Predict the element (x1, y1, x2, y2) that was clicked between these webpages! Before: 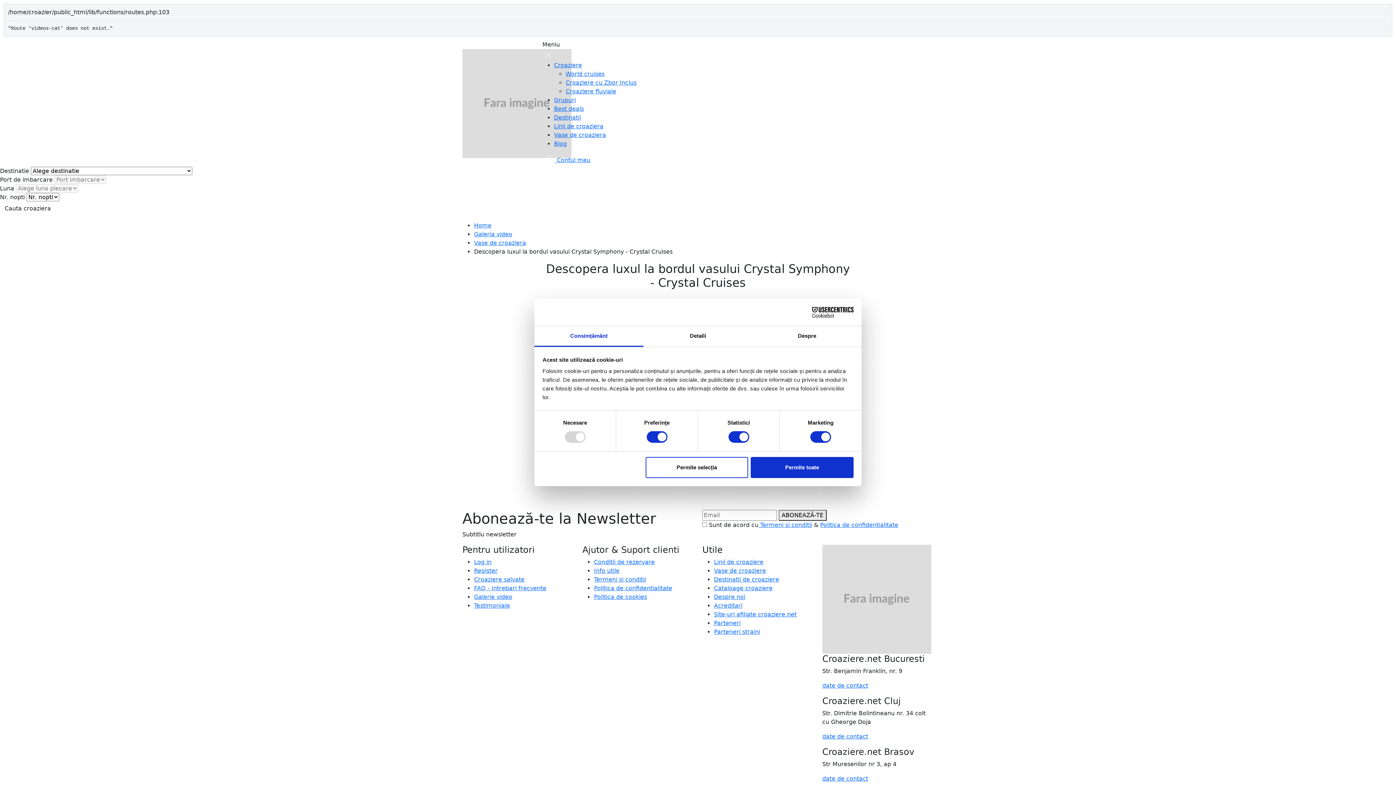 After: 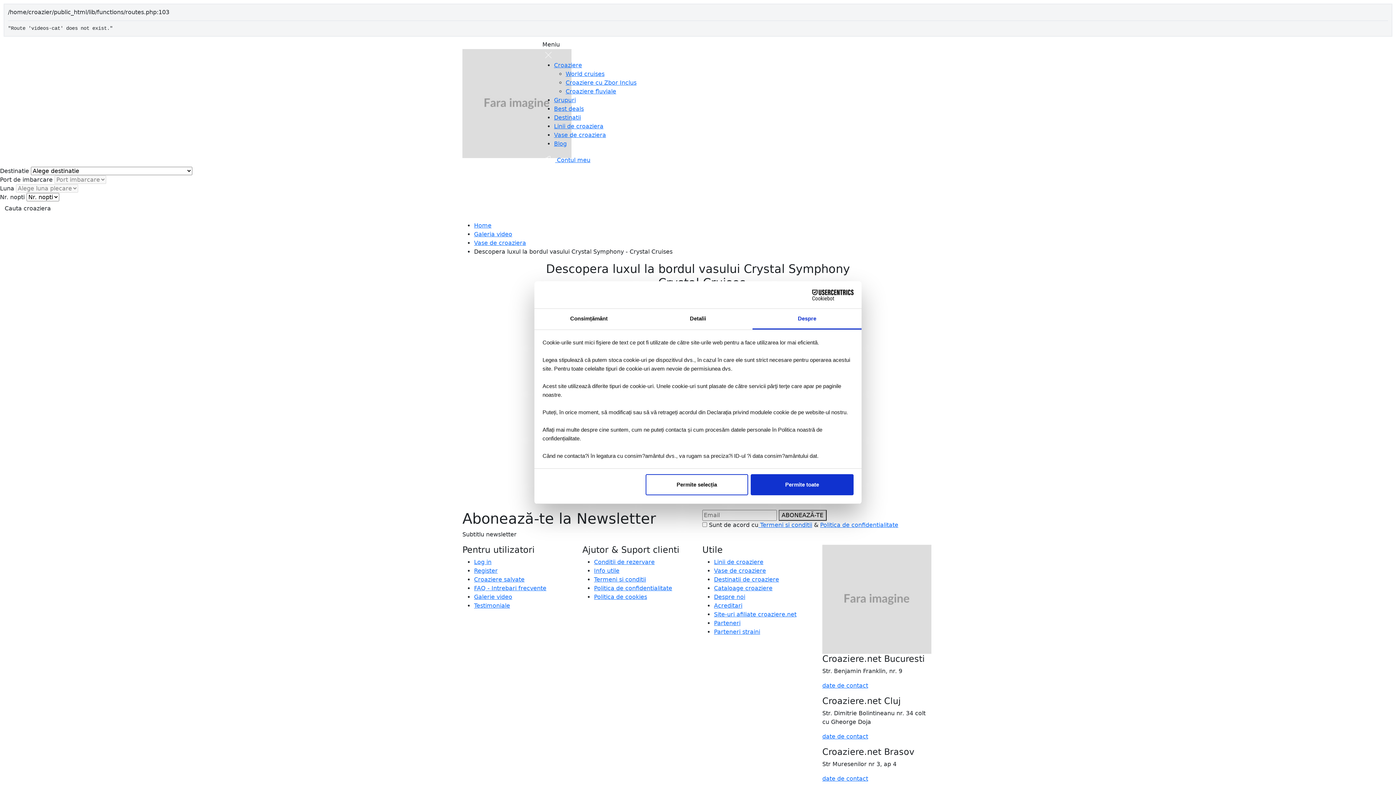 Action: label: Despre bbox: (752, 326, 861, 347)